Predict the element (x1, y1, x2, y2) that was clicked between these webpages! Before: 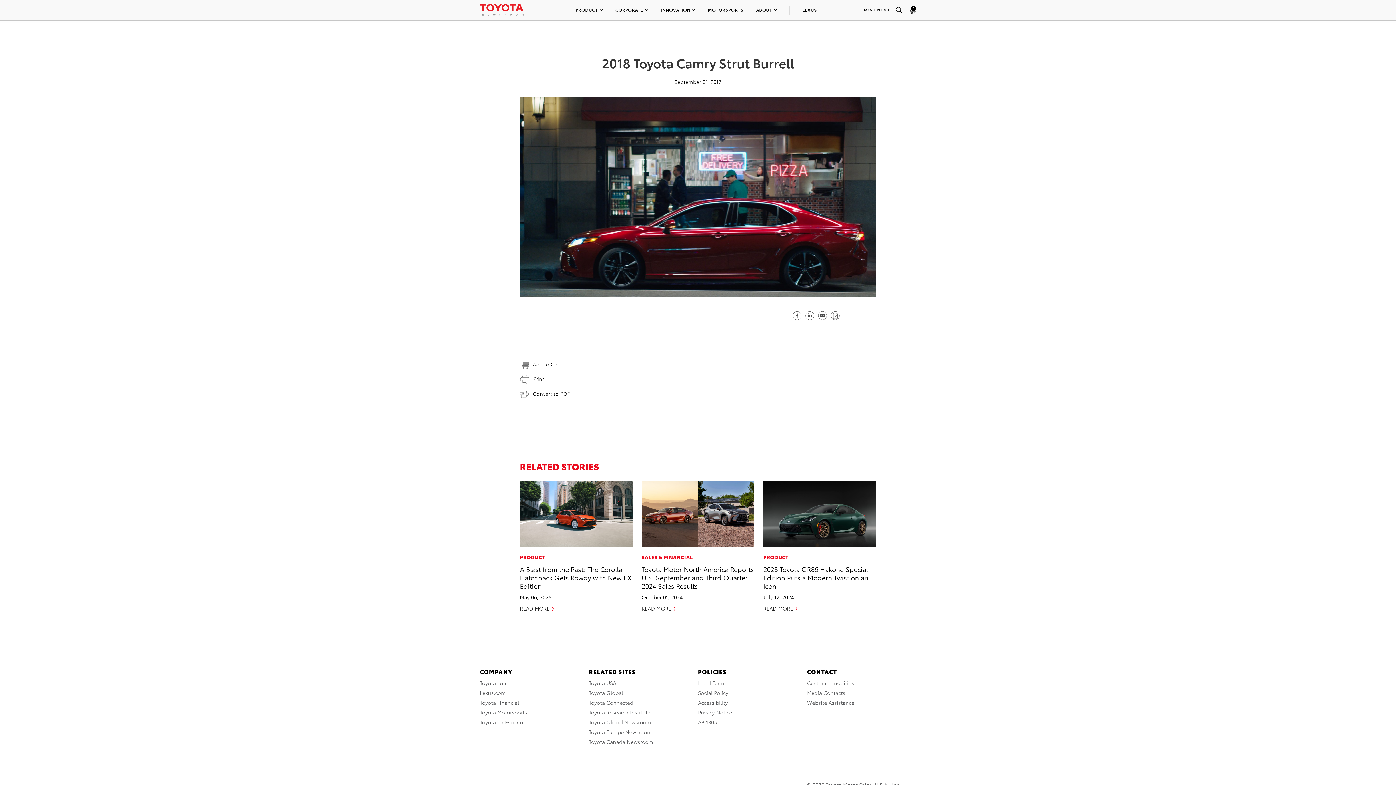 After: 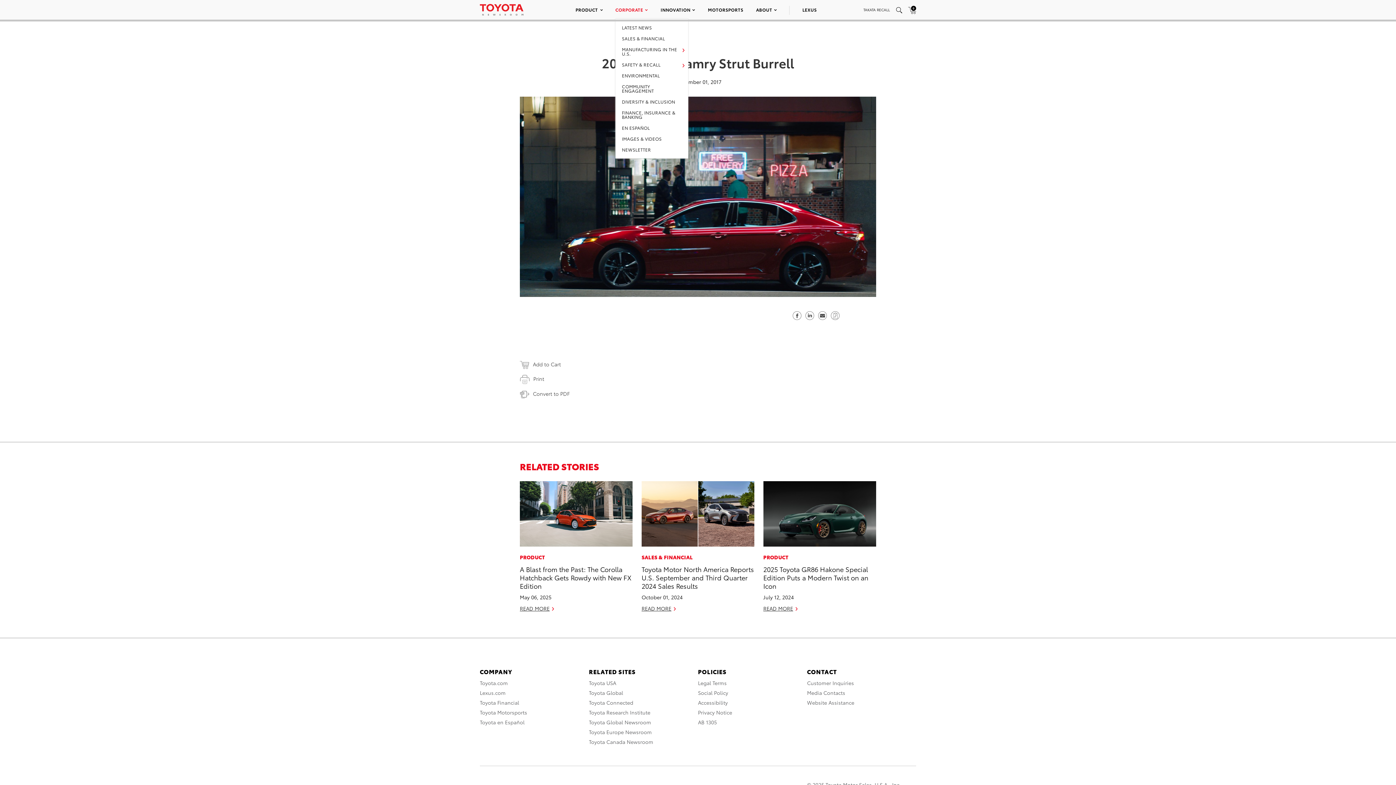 Action: bbox: (615, 6, 648, 12) label: CORPORATE